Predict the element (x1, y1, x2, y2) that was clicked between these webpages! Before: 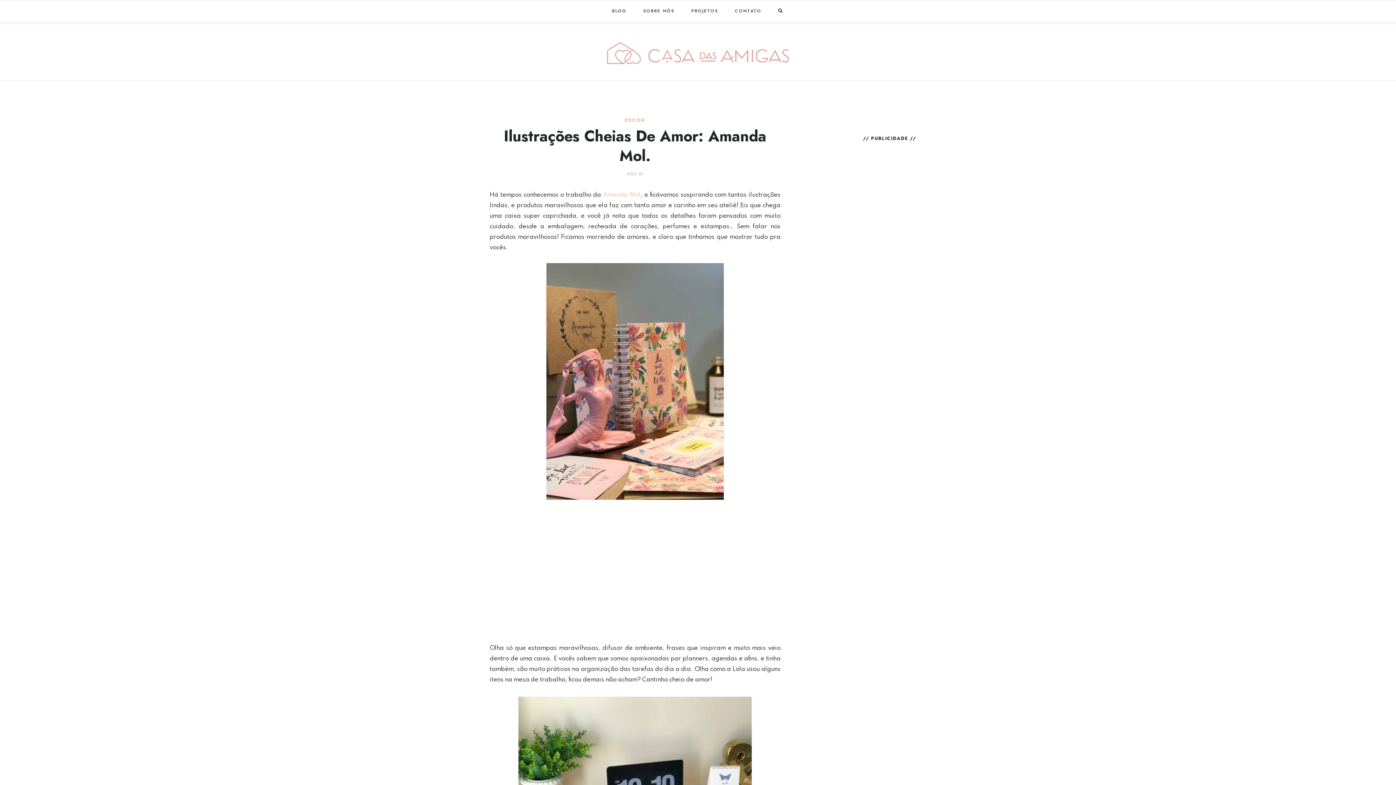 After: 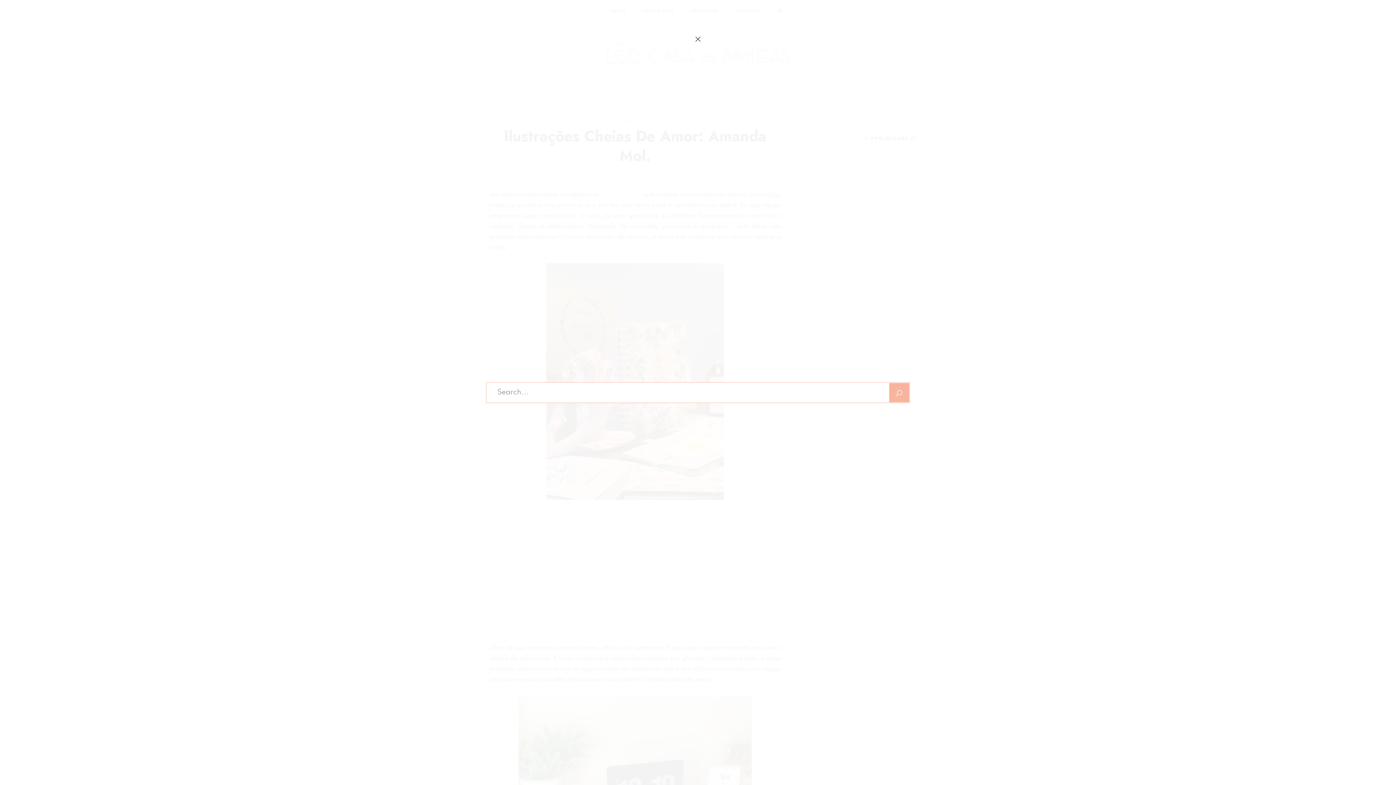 Action: bbox: (771, 0, 791, 21)